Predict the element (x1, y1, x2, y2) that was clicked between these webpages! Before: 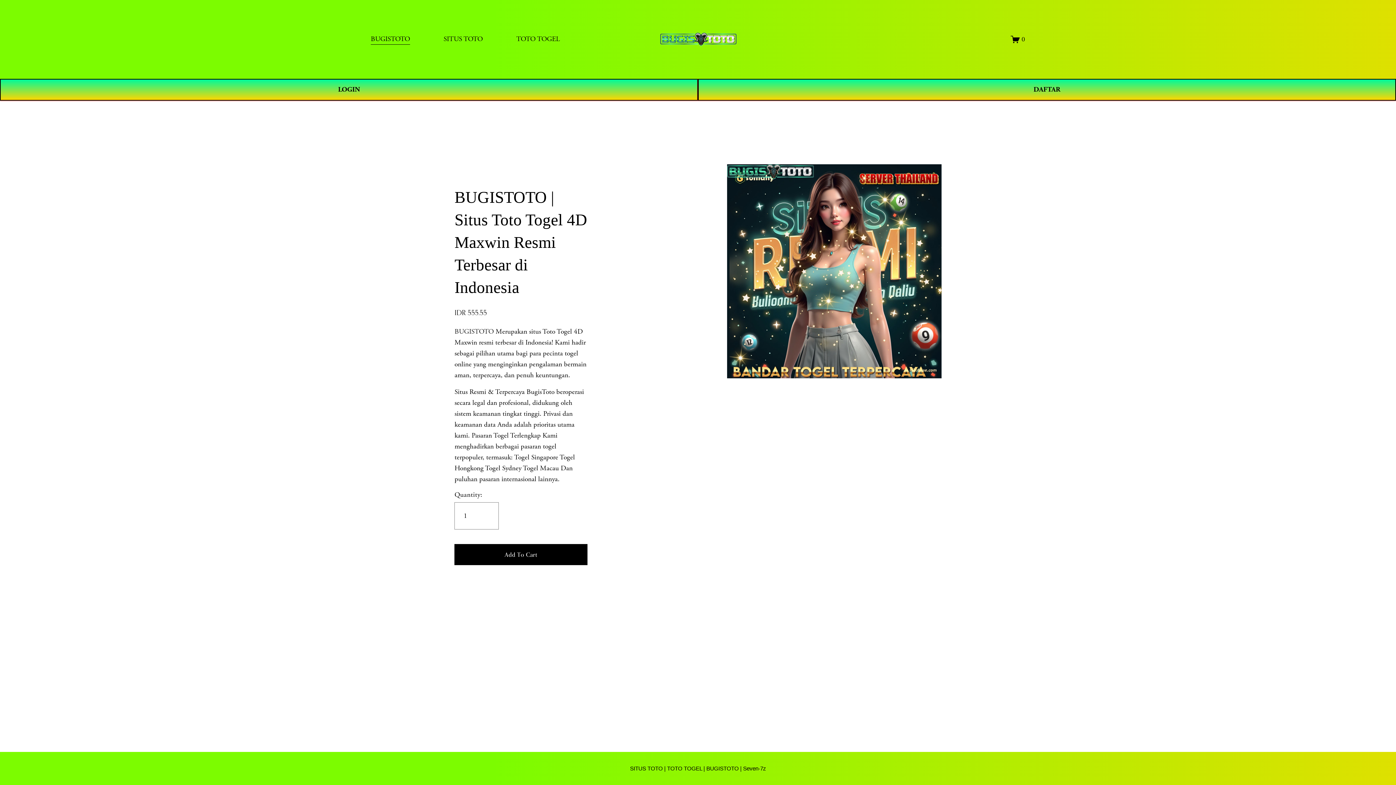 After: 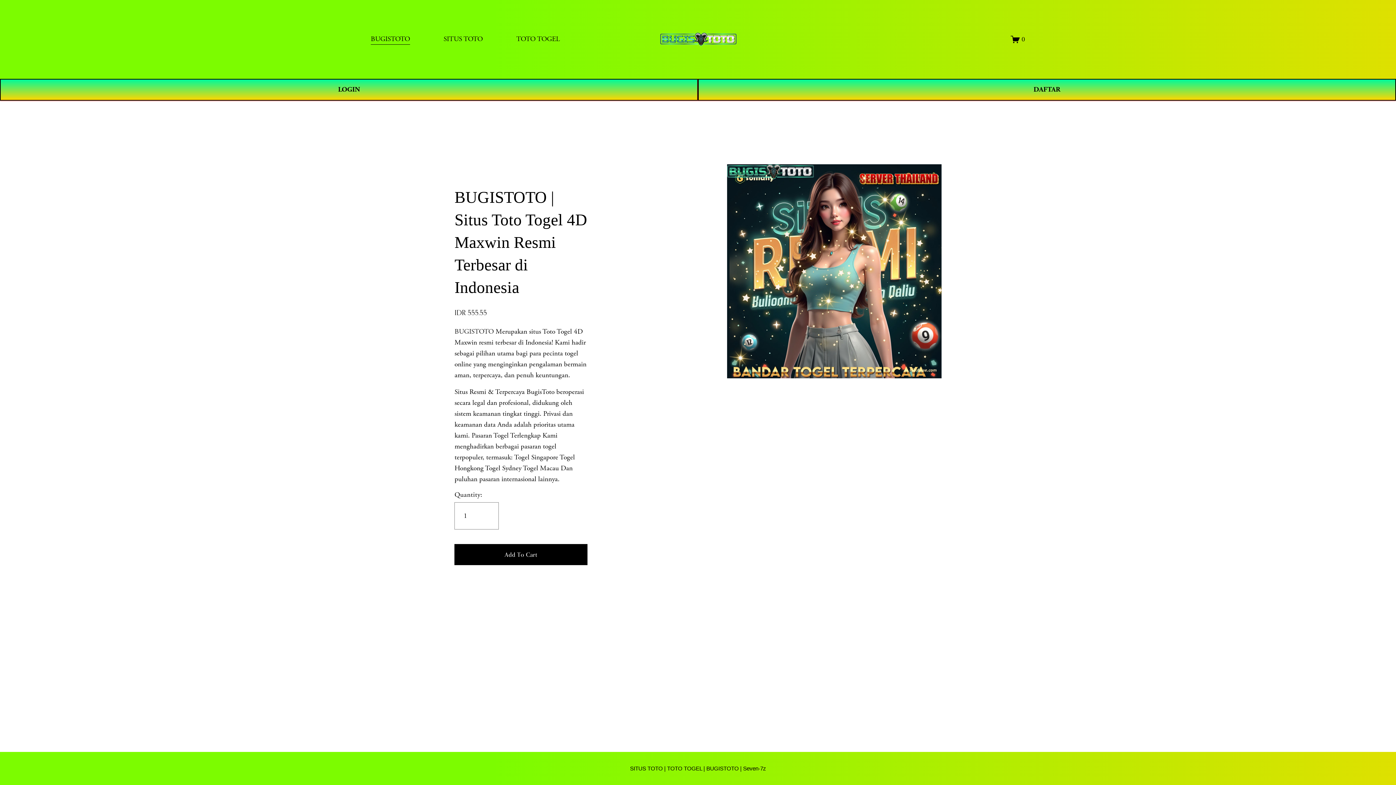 Action: label: BUGISTOTO bbox: (454, 327, 493, 336)